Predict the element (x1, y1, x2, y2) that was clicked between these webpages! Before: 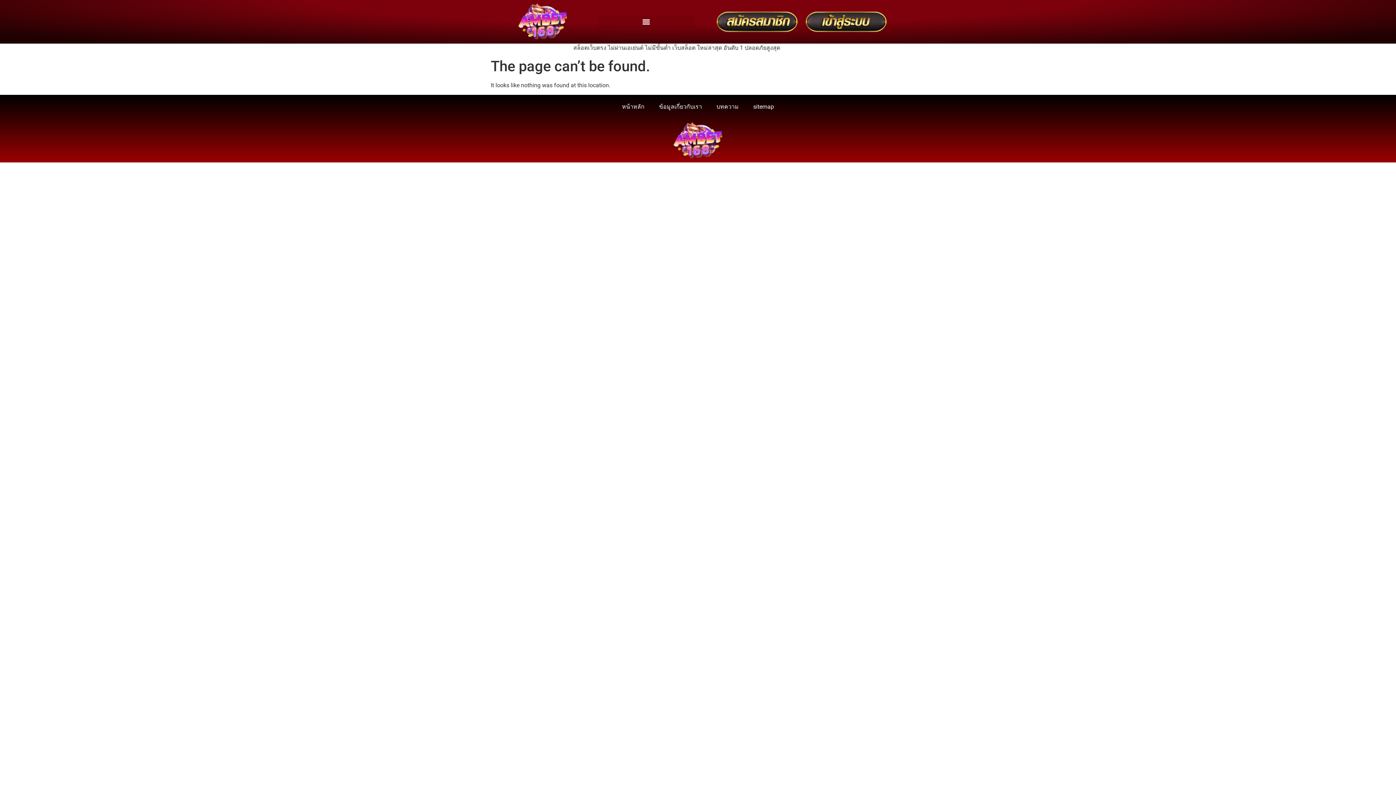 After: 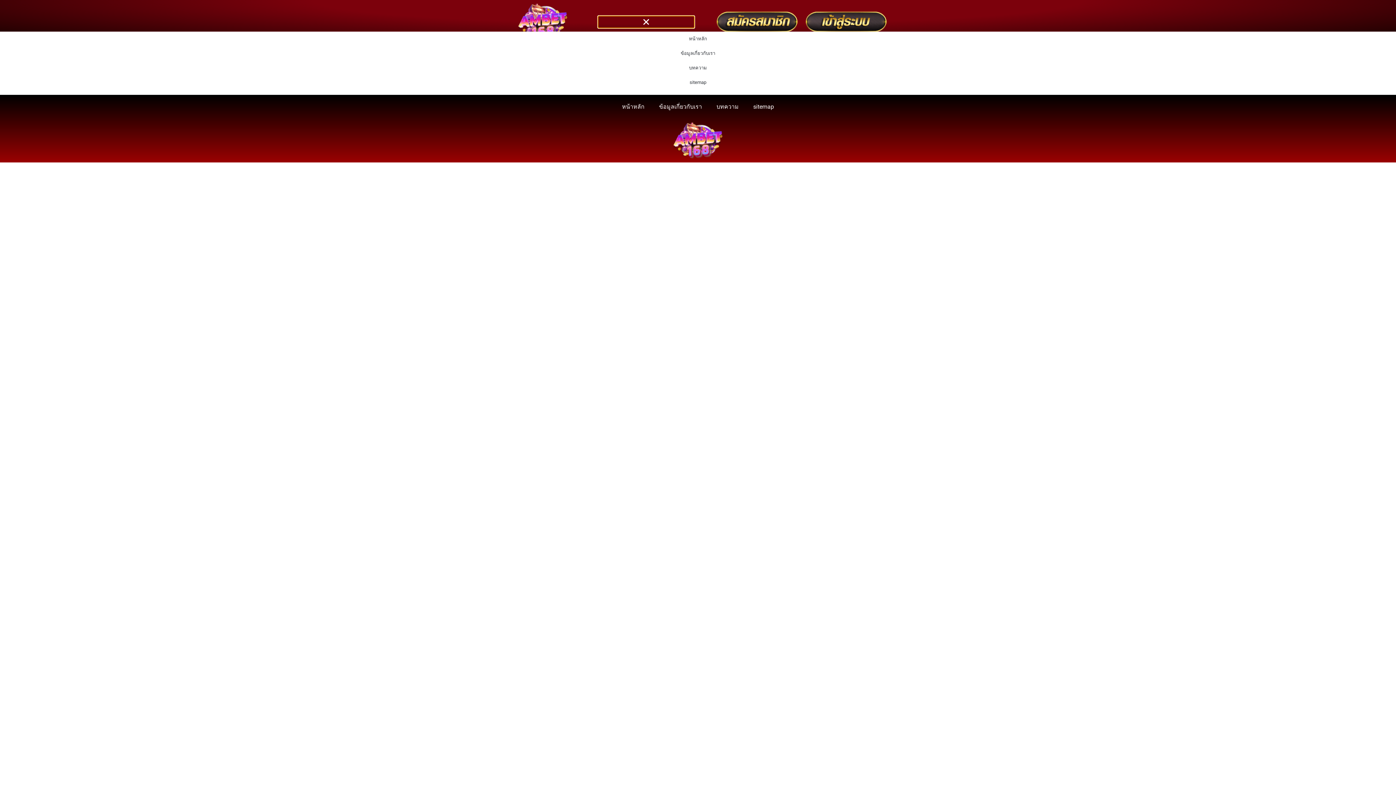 Action: label: Menu Toggle bbox: (598, 15, 694, 27)